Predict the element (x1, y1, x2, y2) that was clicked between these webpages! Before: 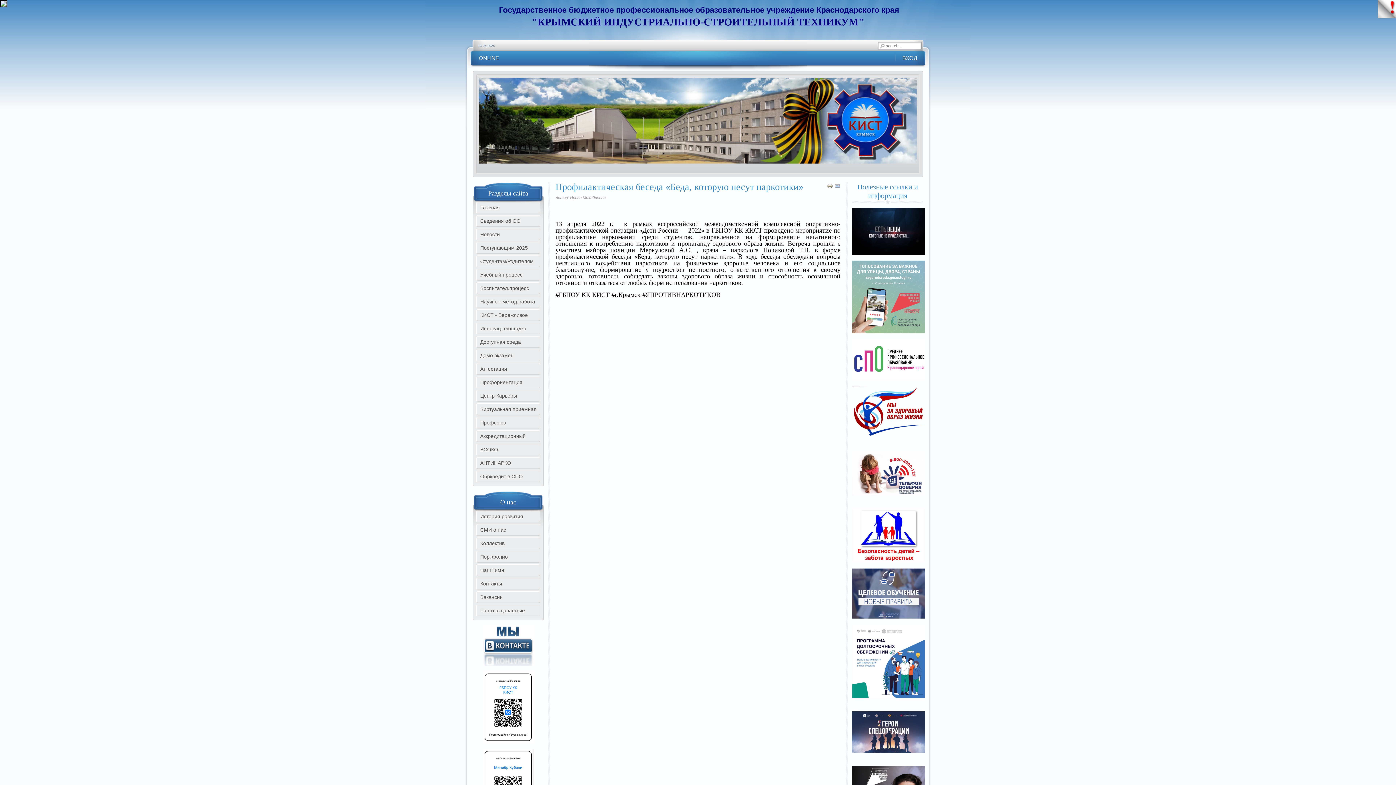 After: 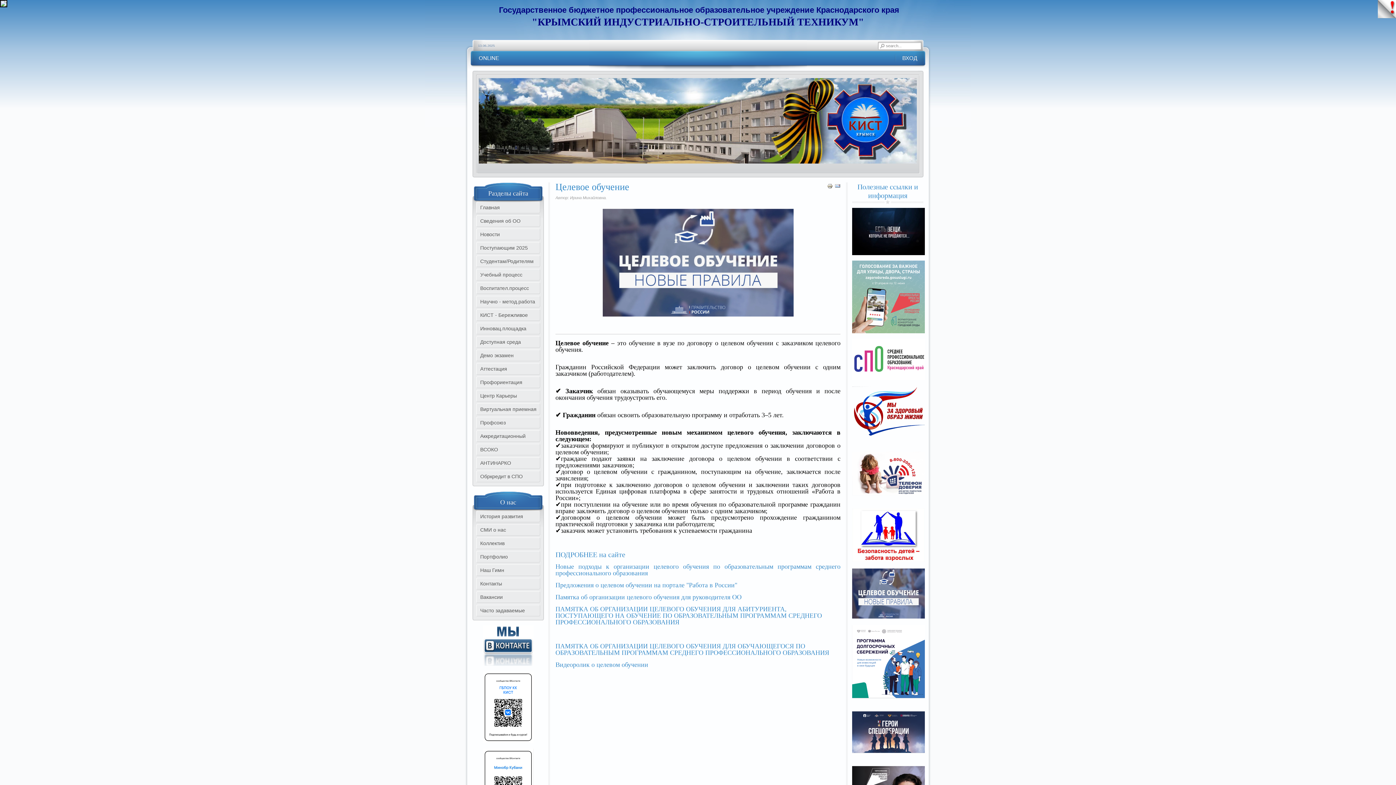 Action: bbox: (852, 614, 925, 620)